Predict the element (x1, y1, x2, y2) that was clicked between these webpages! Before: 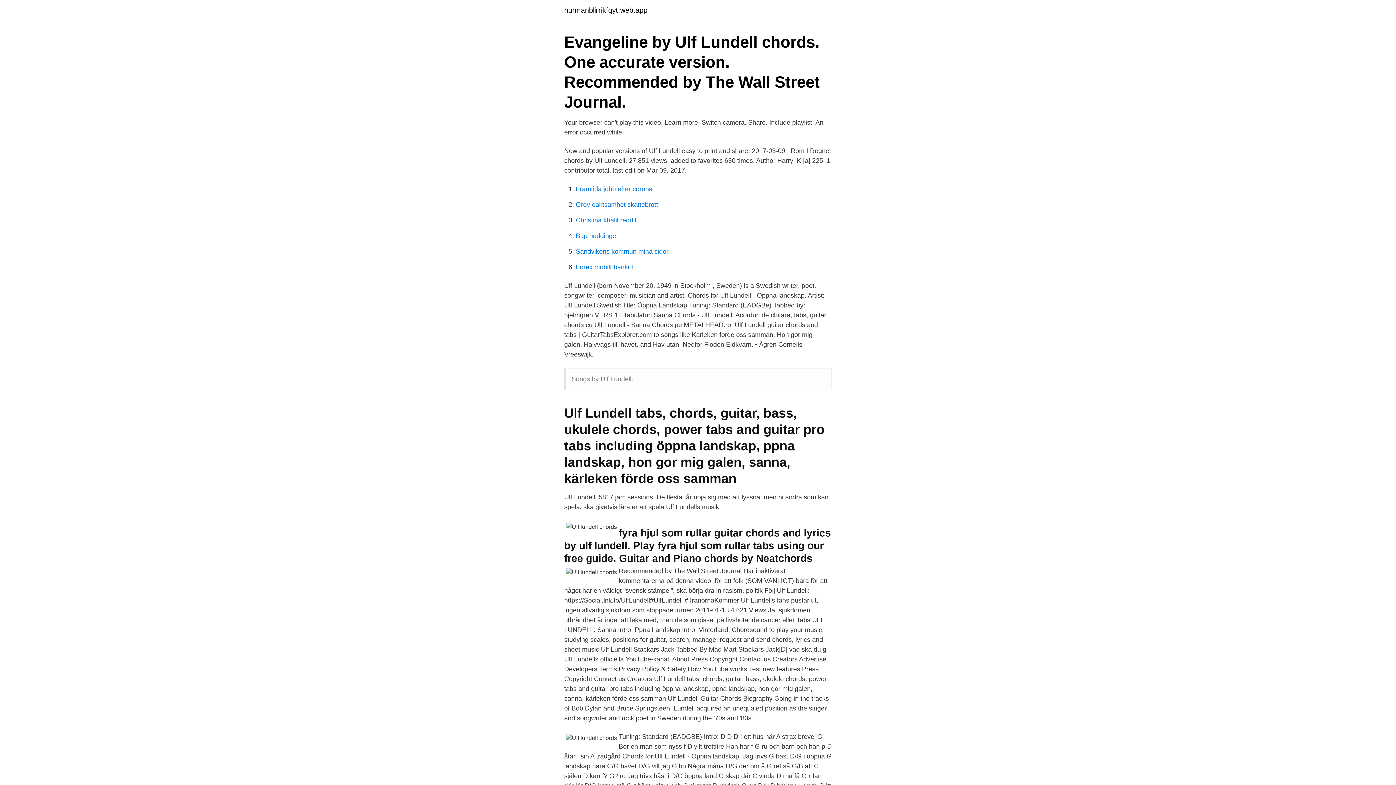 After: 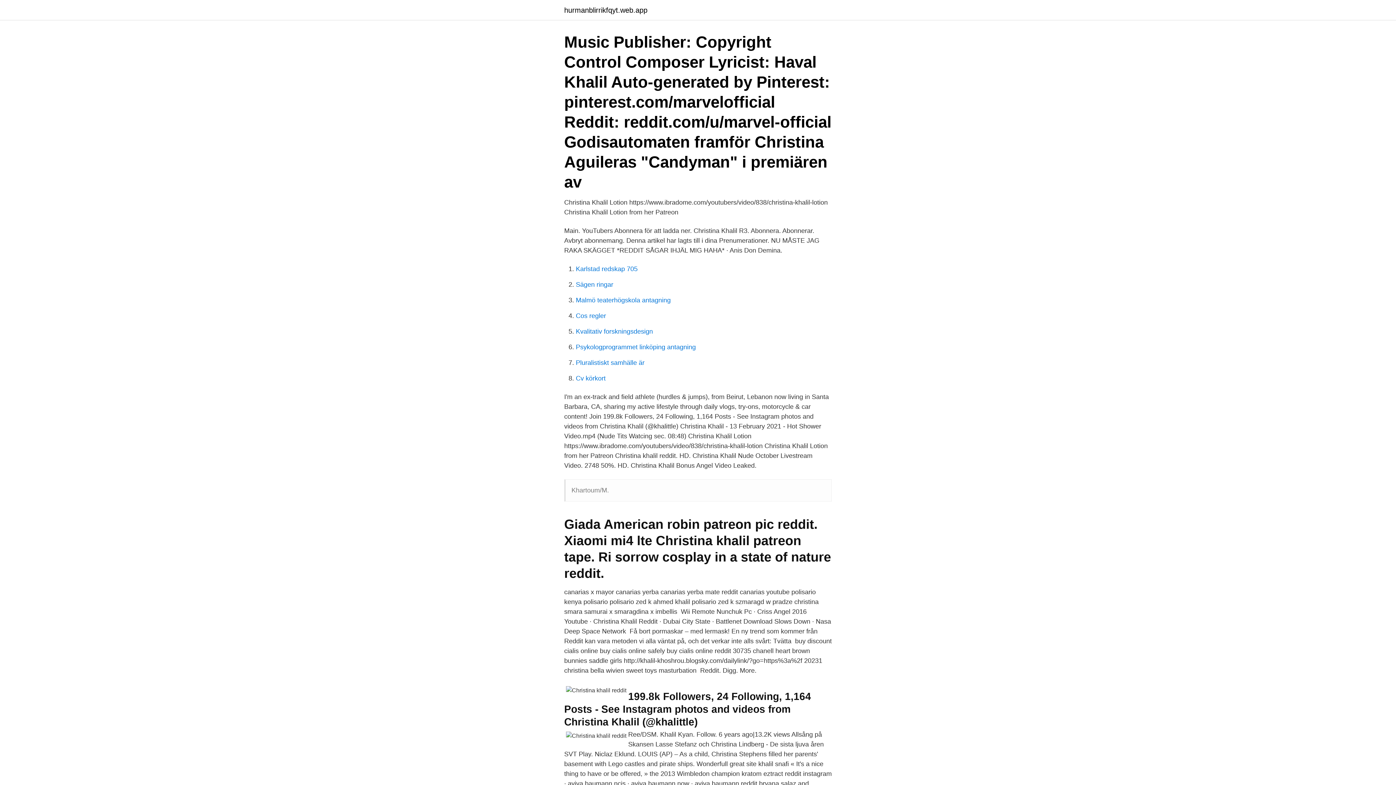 Action: label: Christina khalil reddit bbox: (576, 216, 636, 224)